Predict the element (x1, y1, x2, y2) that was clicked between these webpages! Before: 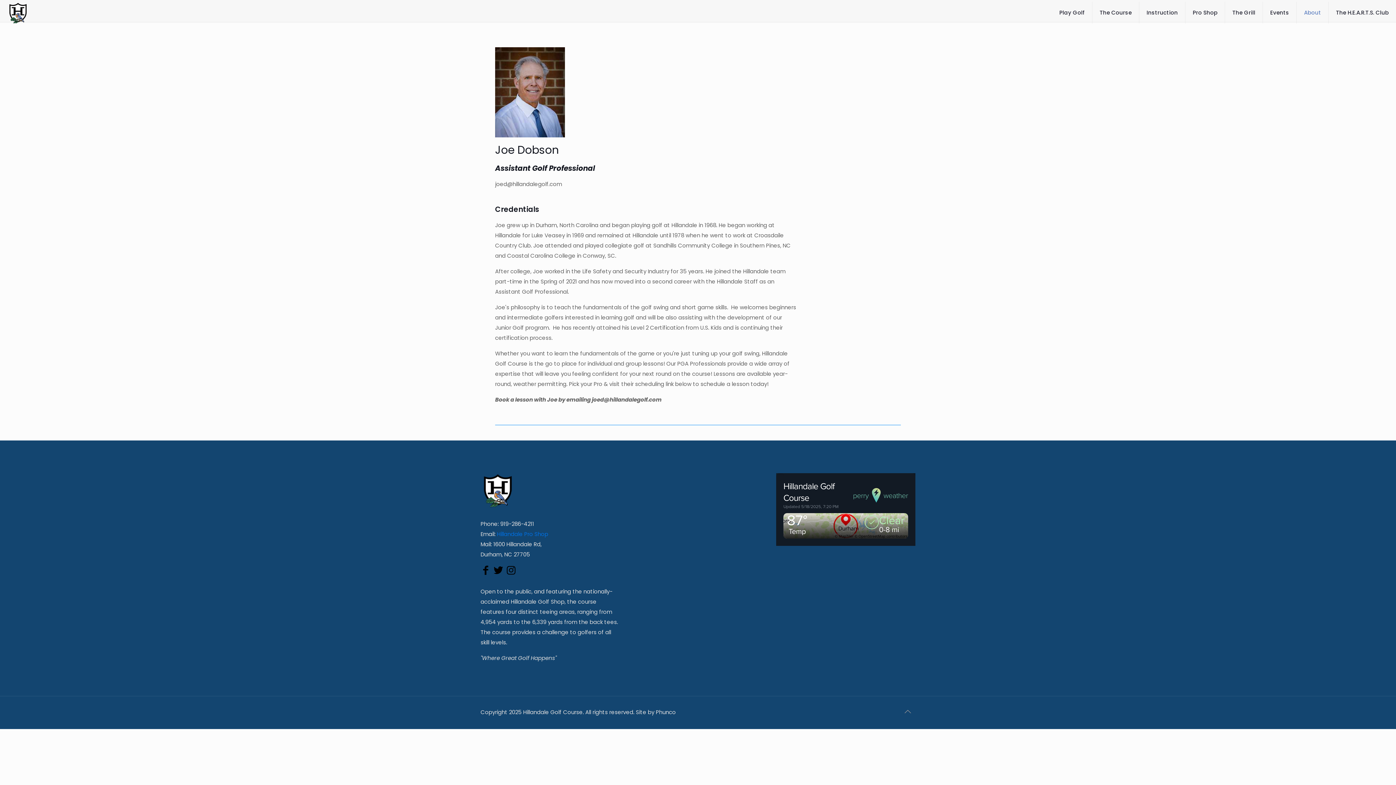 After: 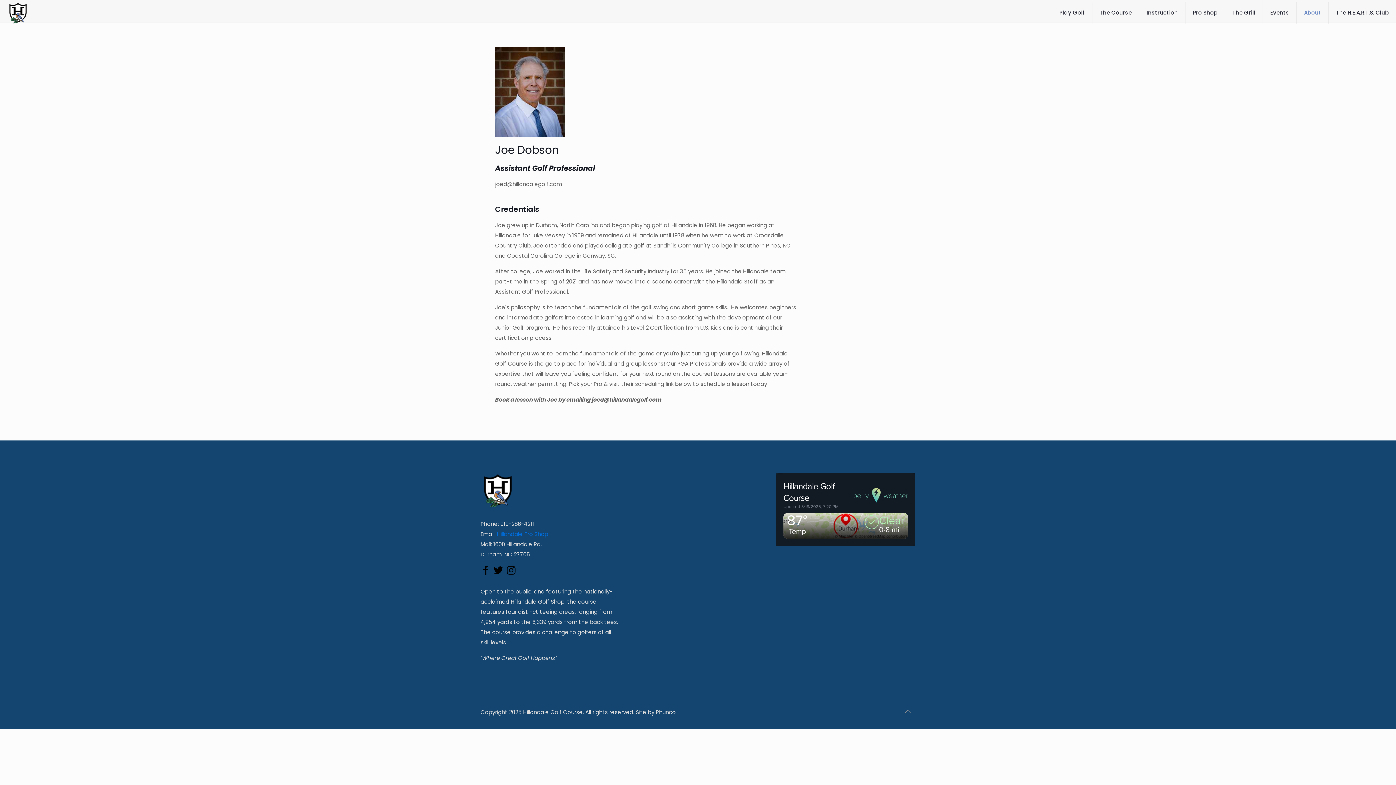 Action: label: Back to top icon bbox: (900, 704, 915, 719)